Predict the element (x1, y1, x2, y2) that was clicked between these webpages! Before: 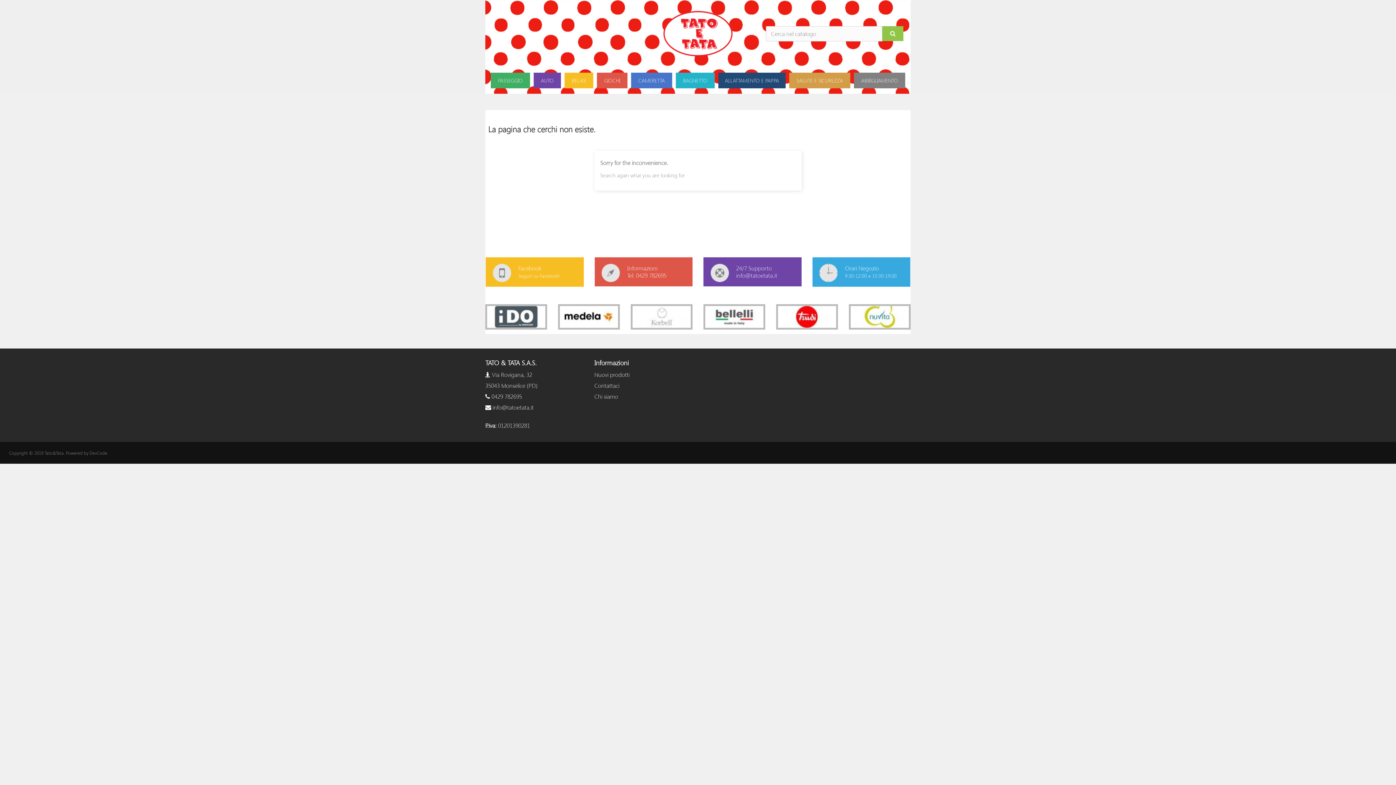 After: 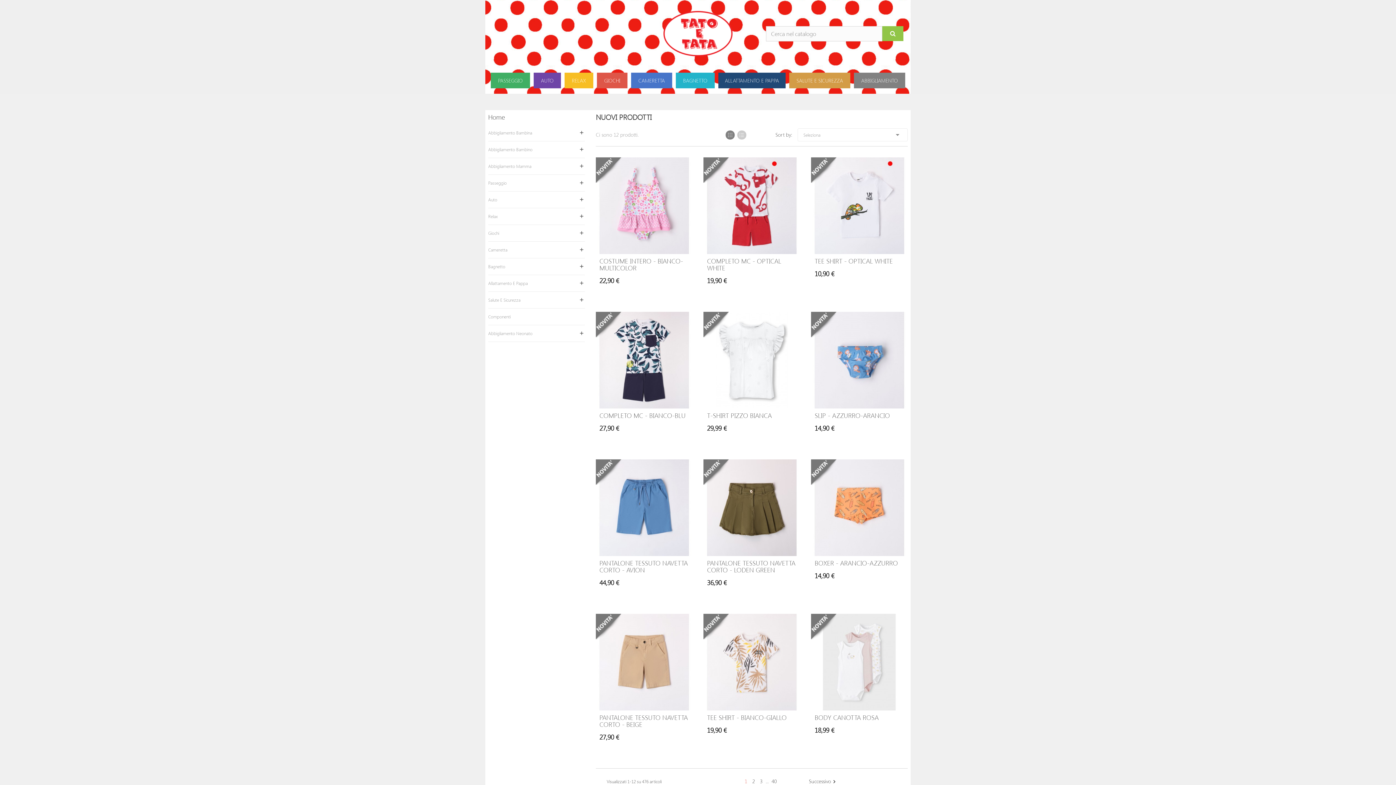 Action: label: Nuovi prodotti bbox: (594, 370, 629, 378)